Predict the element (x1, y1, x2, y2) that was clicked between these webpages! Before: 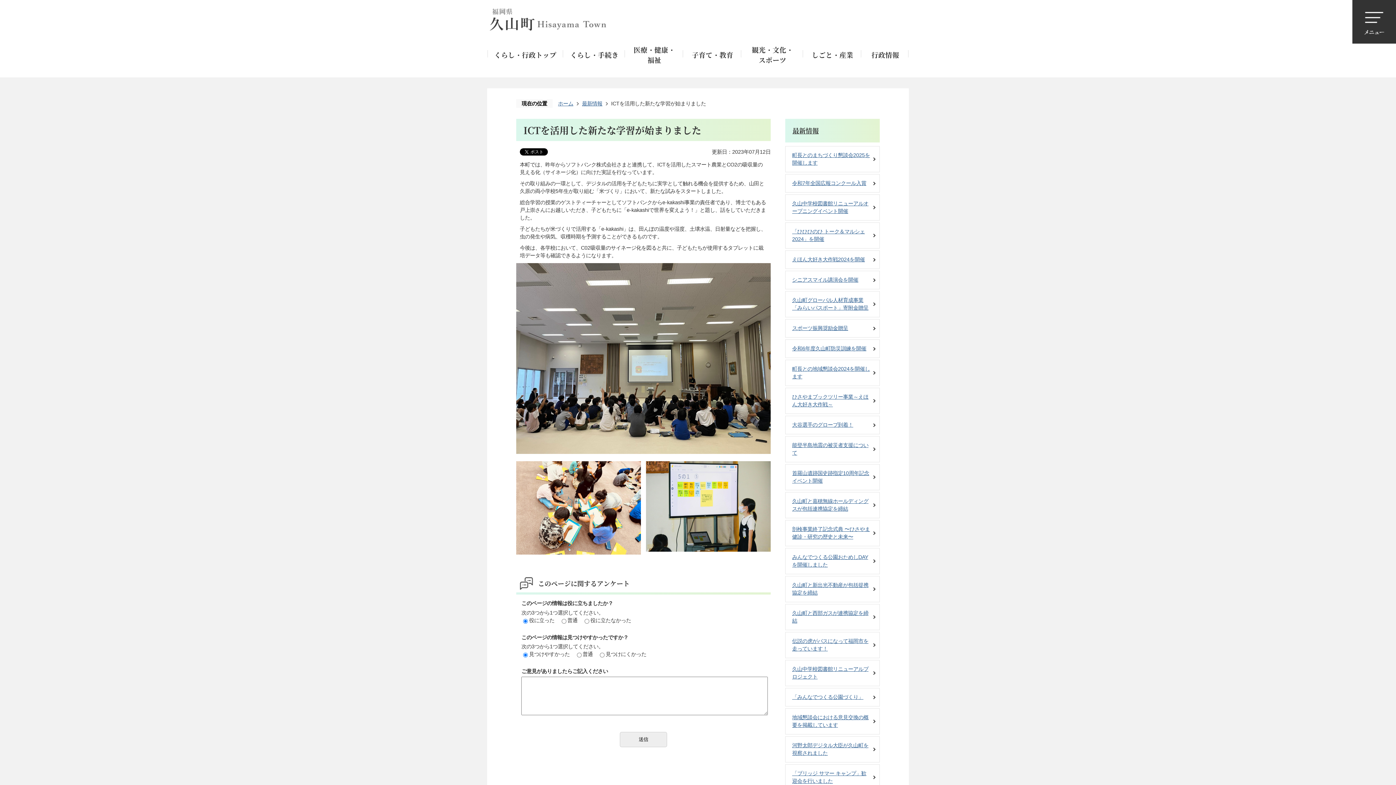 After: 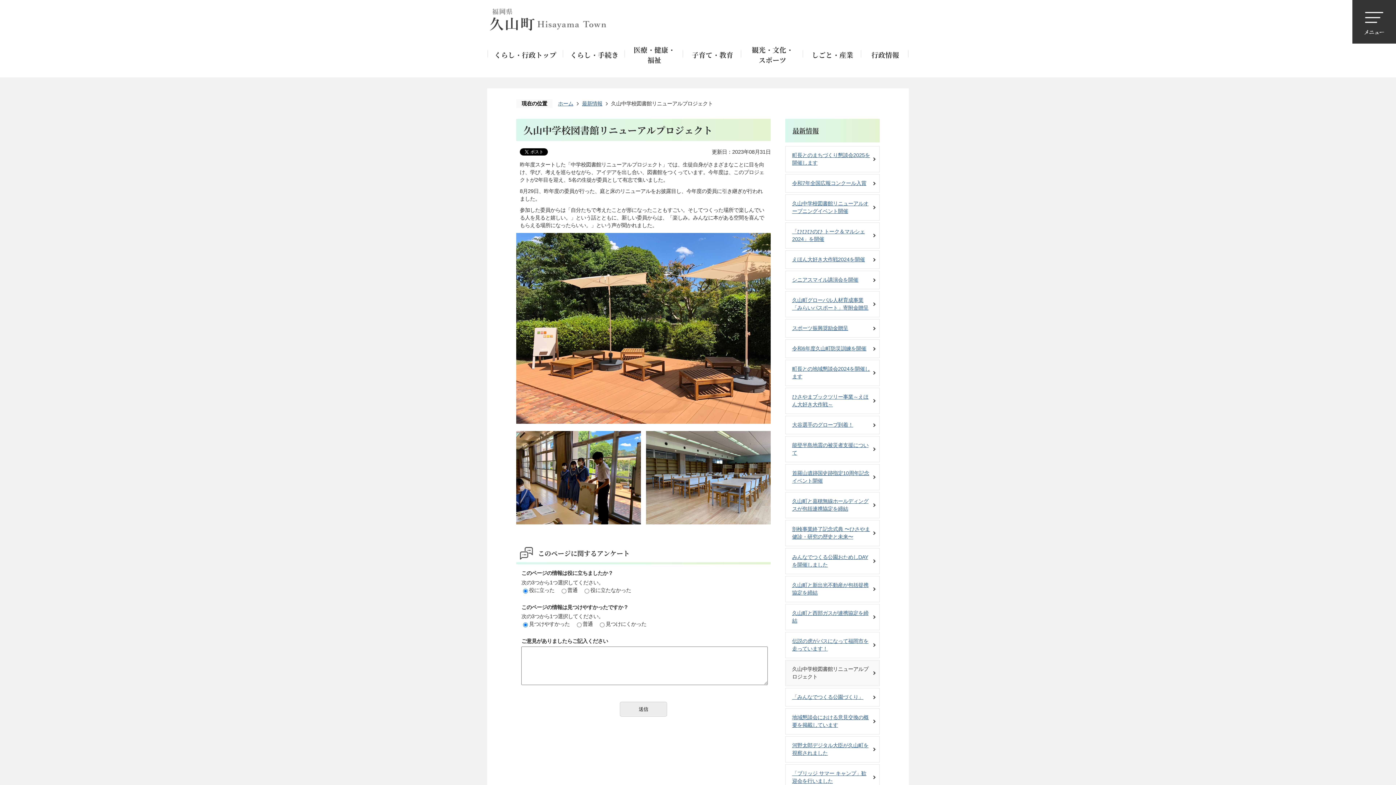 Action: bbox: (785, 660, 880, 686) label: 久山中学校図書館リニューアルプロジェクト